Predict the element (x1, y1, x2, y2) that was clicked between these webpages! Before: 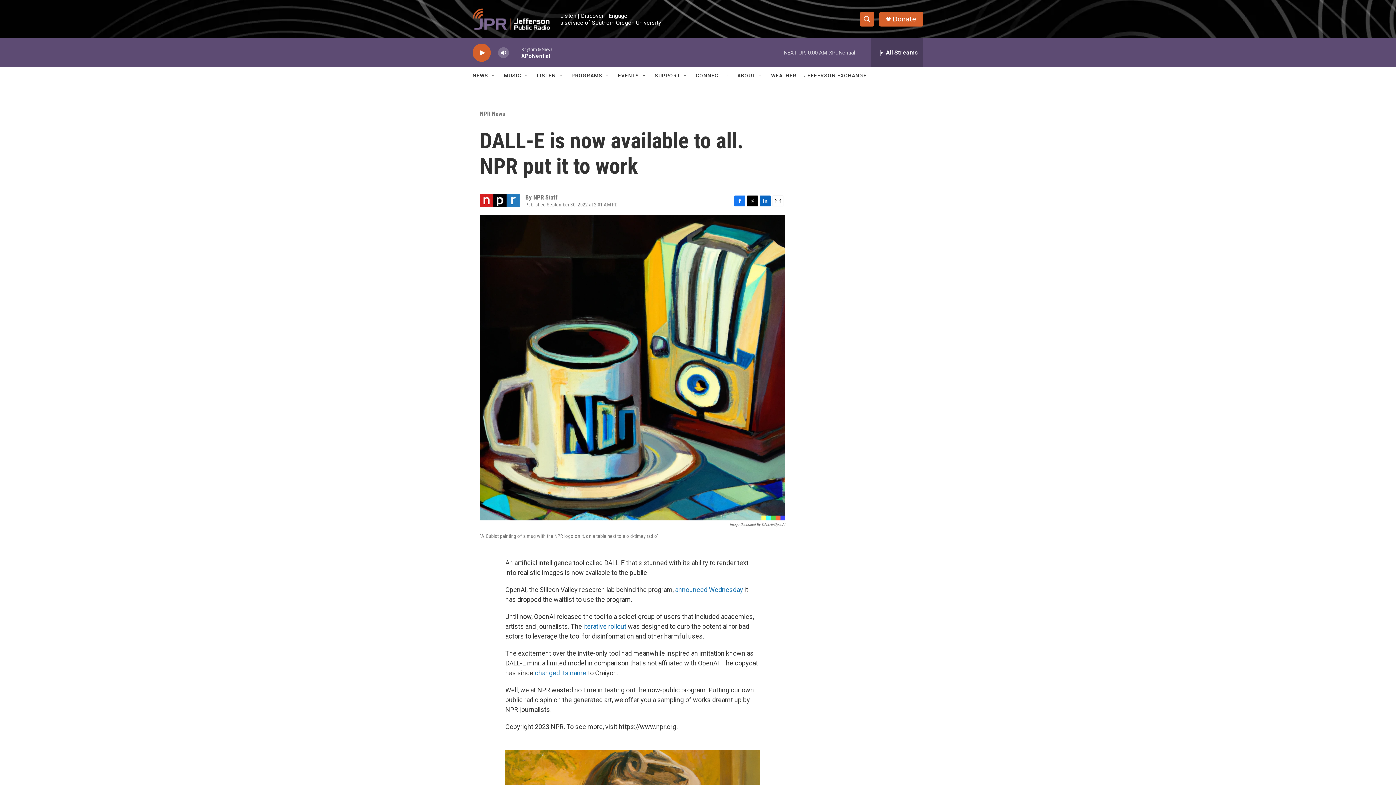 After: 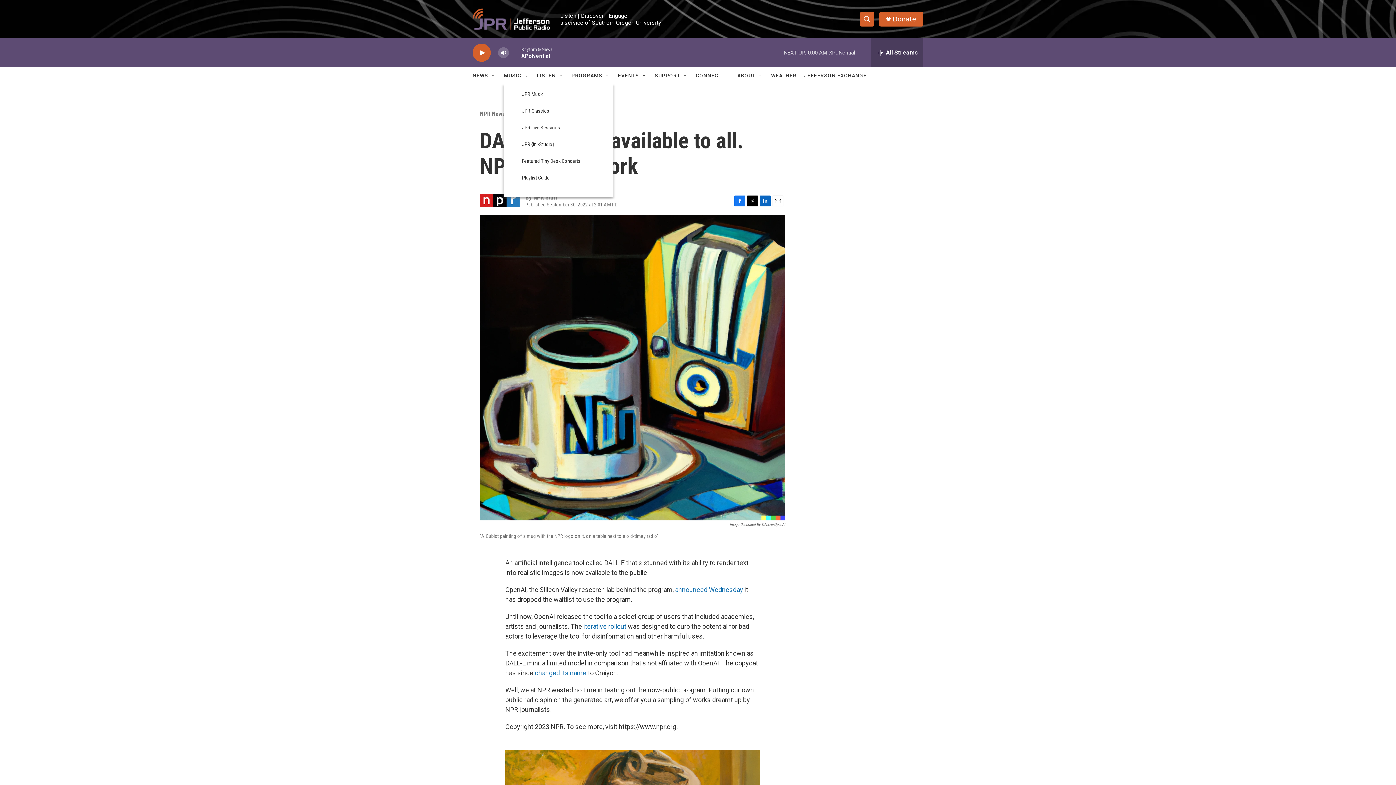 Action: label: Open Sub Navigation bbox: (524, 72, 529, 78)